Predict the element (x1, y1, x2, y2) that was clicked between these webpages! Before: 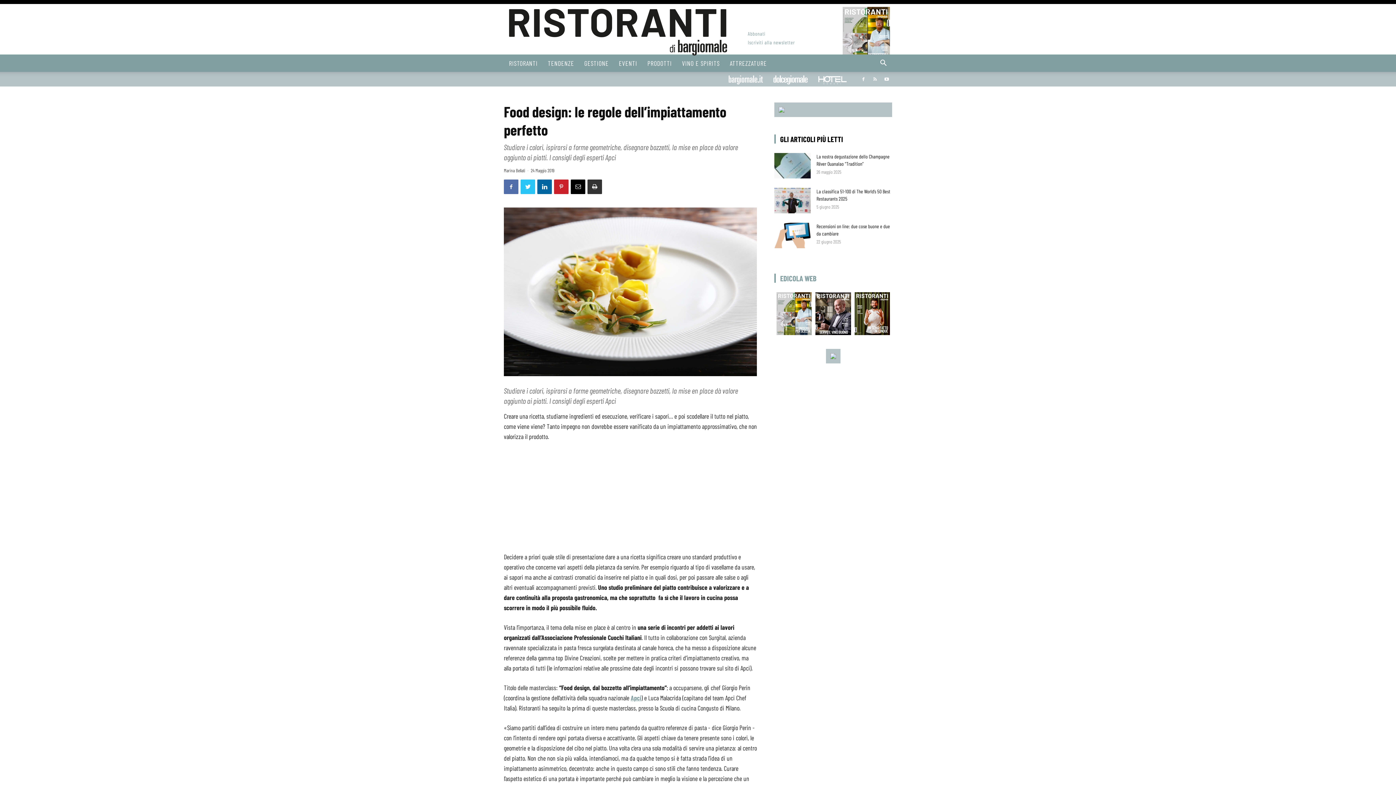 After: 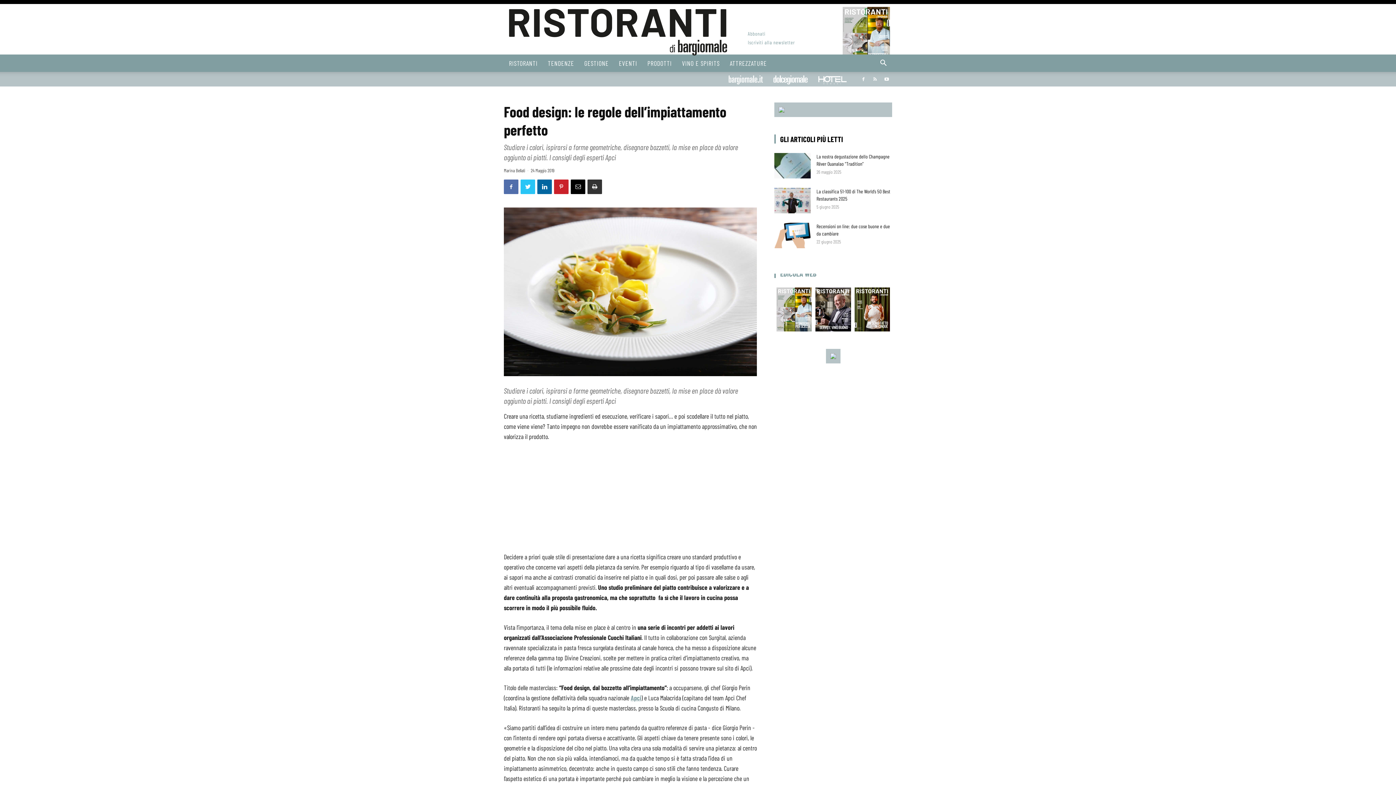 Action: bbox: (815, 292, 851, 339)